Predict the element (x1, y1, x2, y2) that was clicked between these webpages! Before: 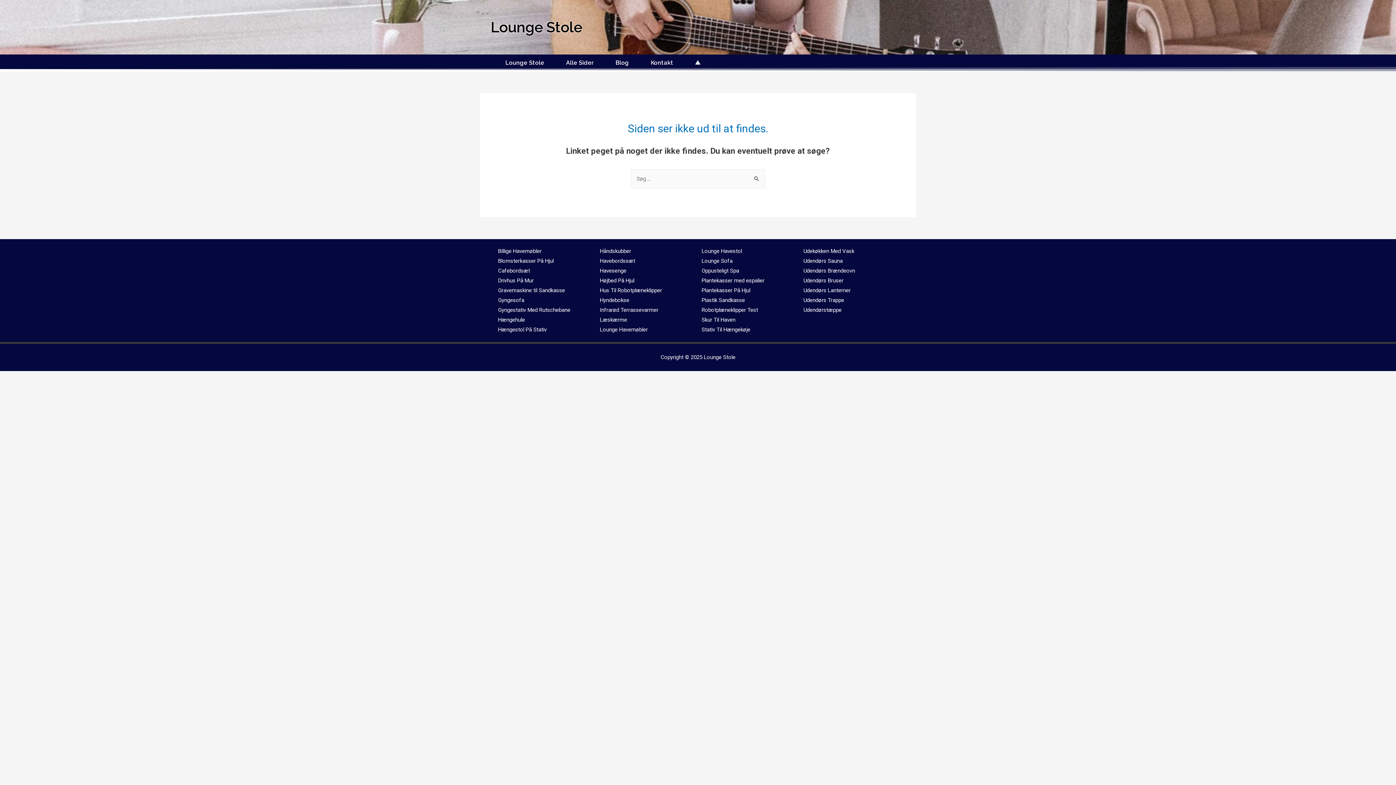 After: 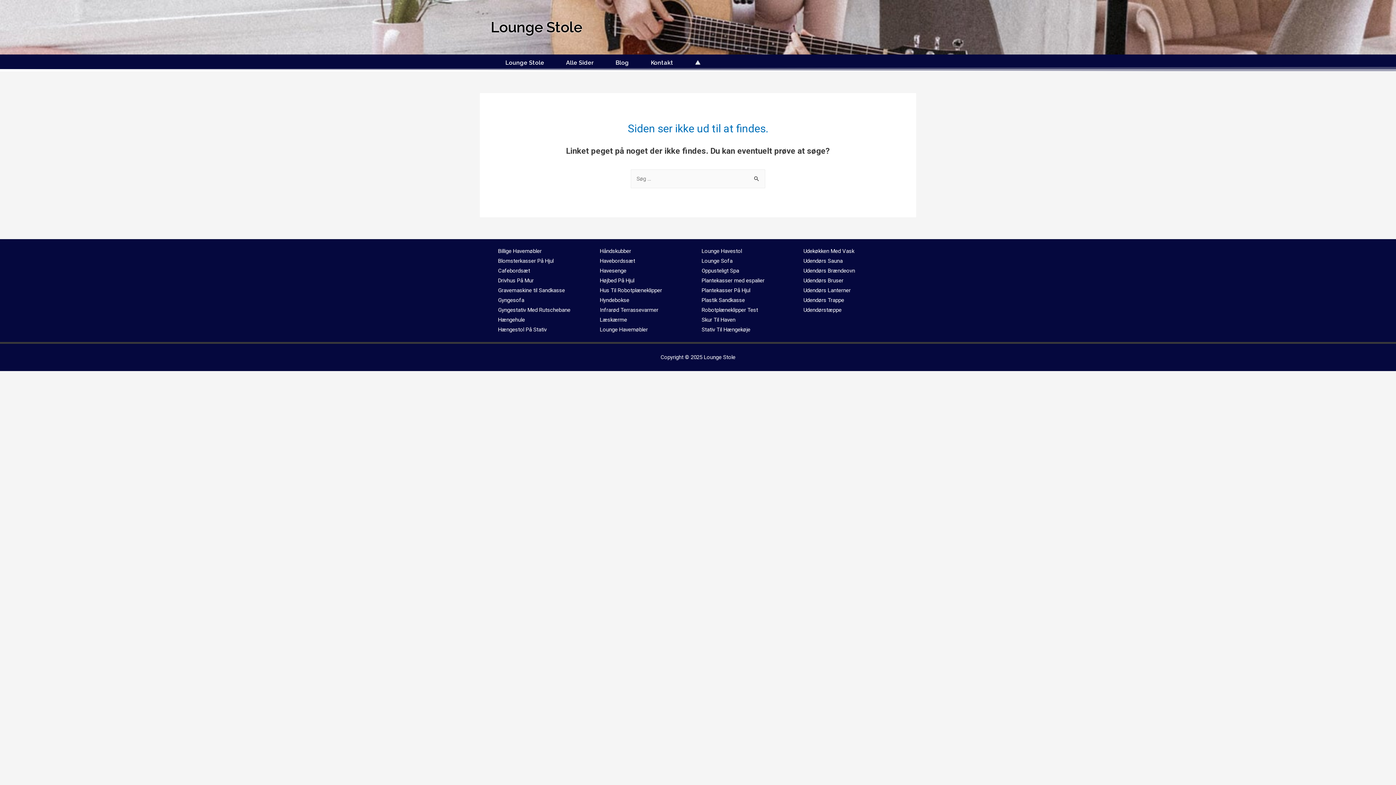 Action: label: Udendørs Lanterner bbox: (803, 287, 850, 293)